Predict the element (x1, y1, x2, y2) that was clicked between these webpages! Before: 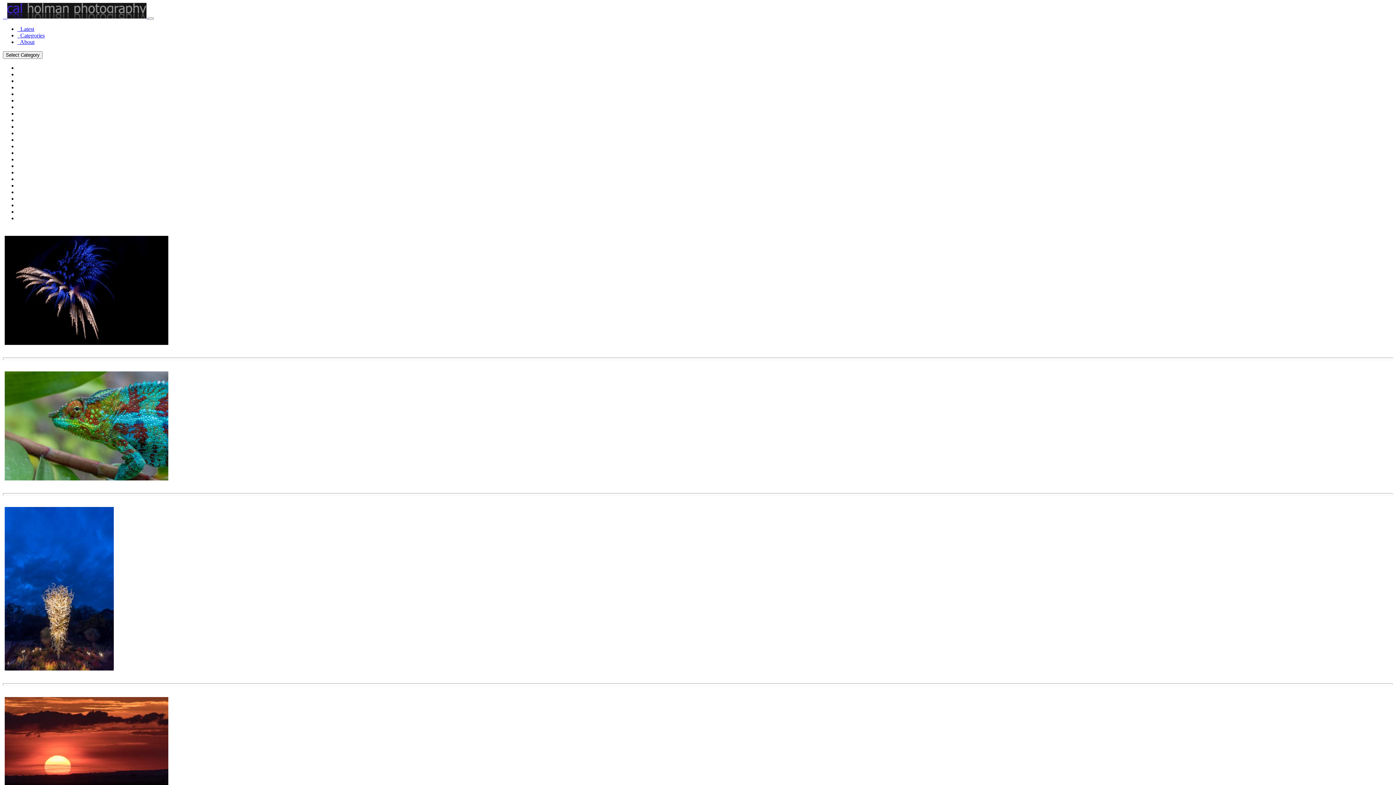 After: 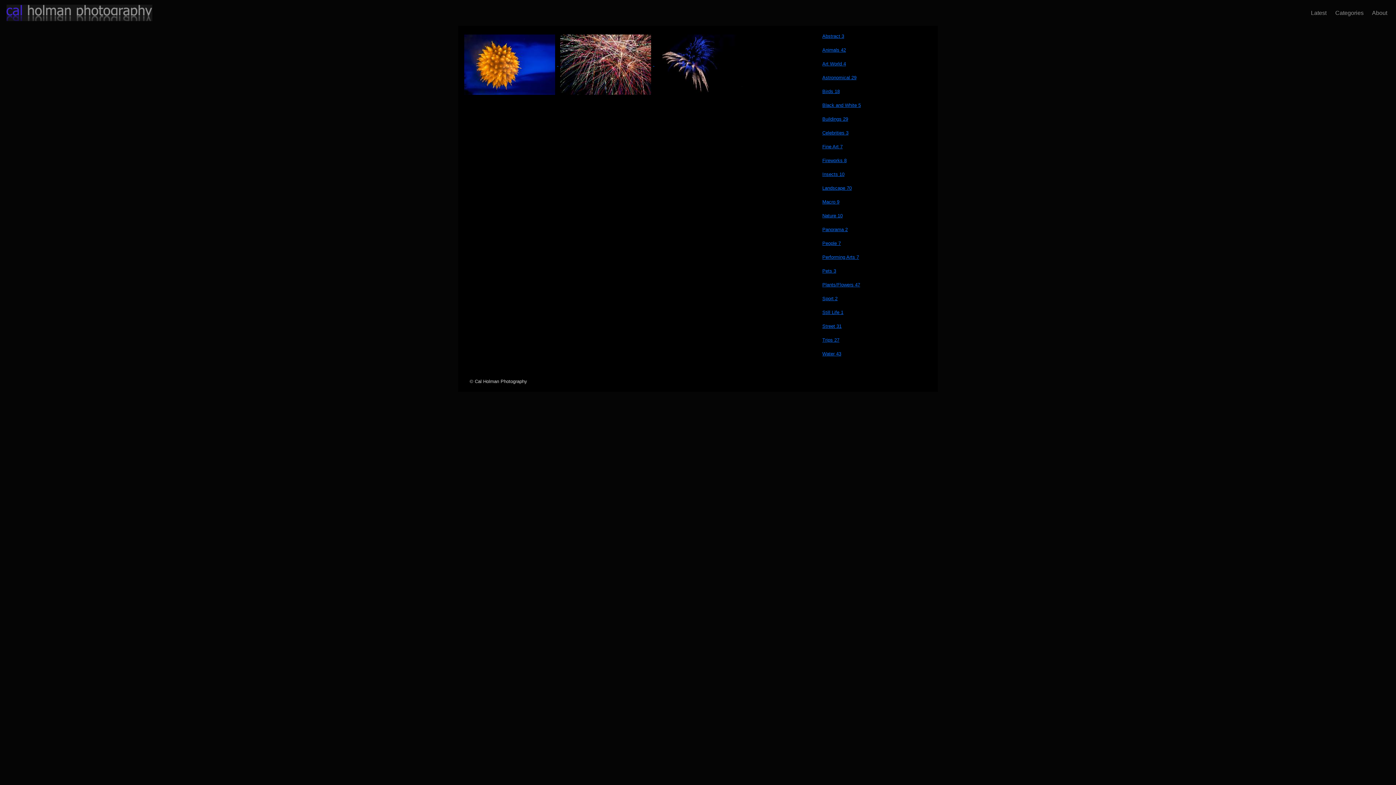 Action: bbox: (17, 64, 44, 70) label: Abstract - 3